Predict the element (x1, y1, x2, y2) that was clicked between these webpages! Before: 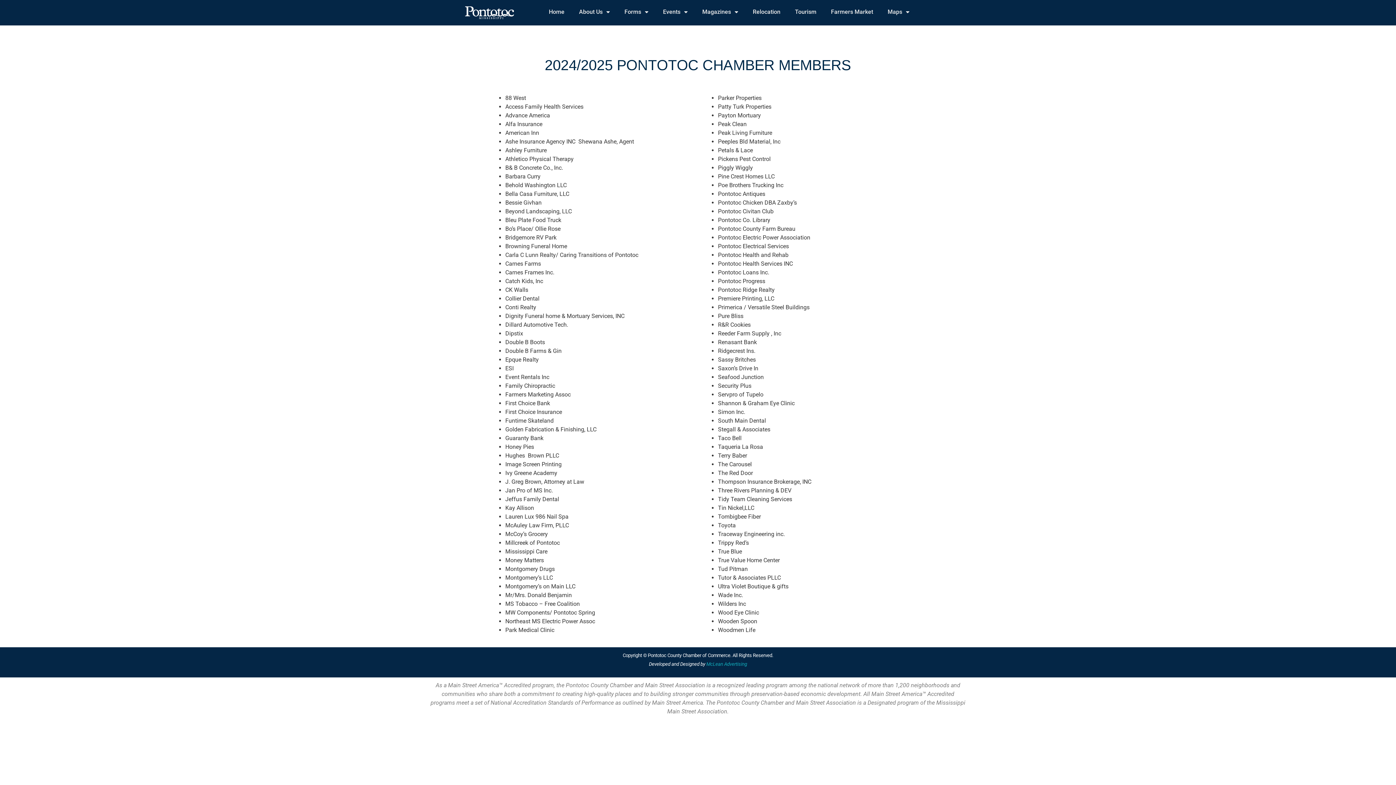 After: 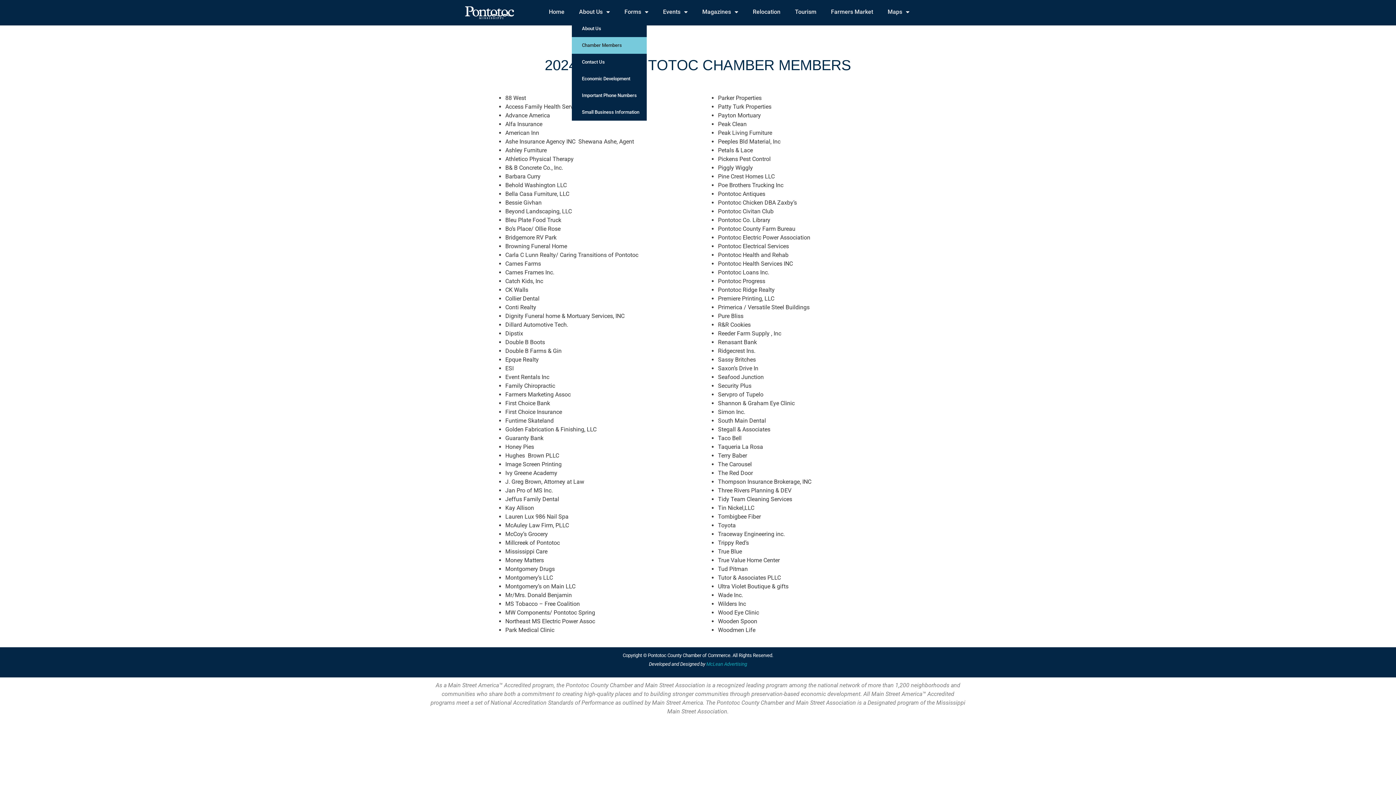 Action: bbox: (571, 3, 617, 20) label: About Us